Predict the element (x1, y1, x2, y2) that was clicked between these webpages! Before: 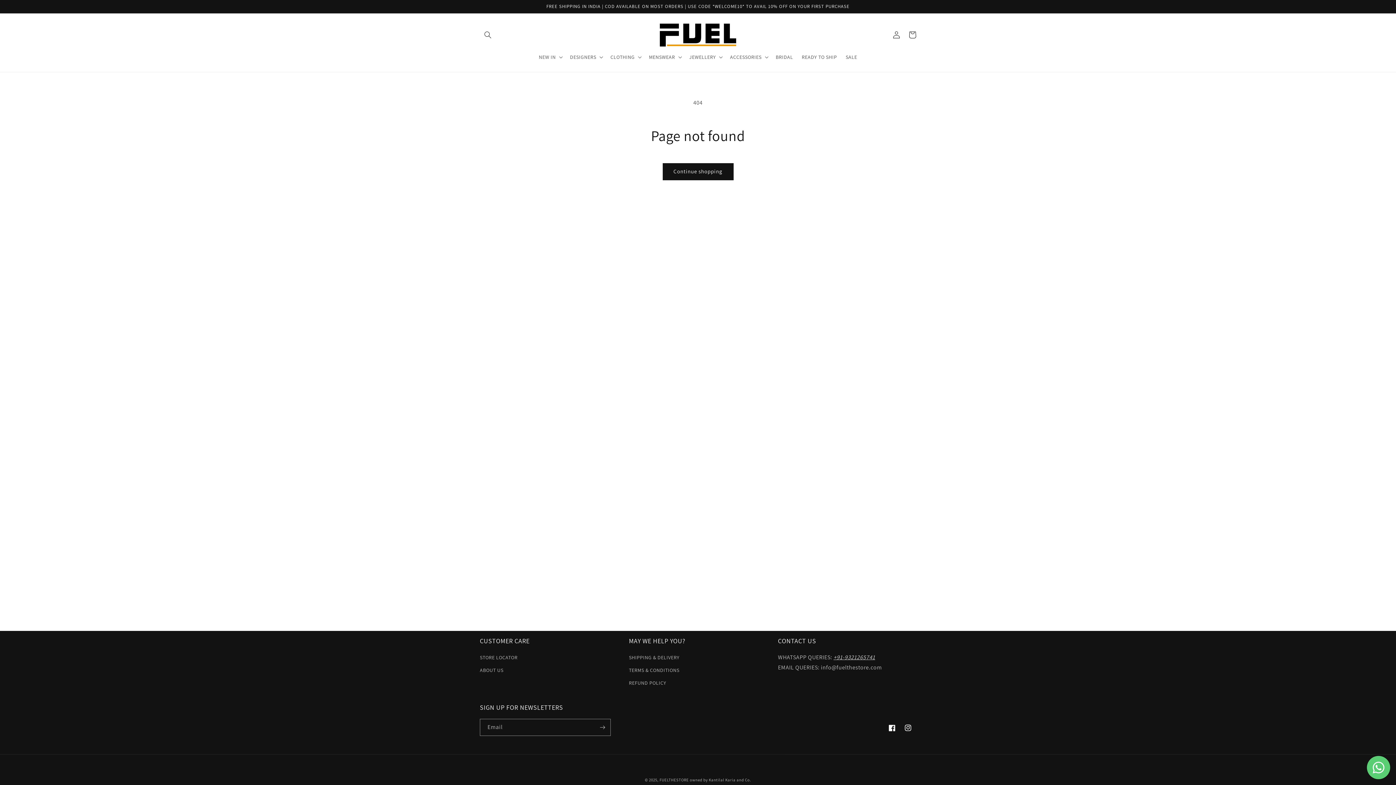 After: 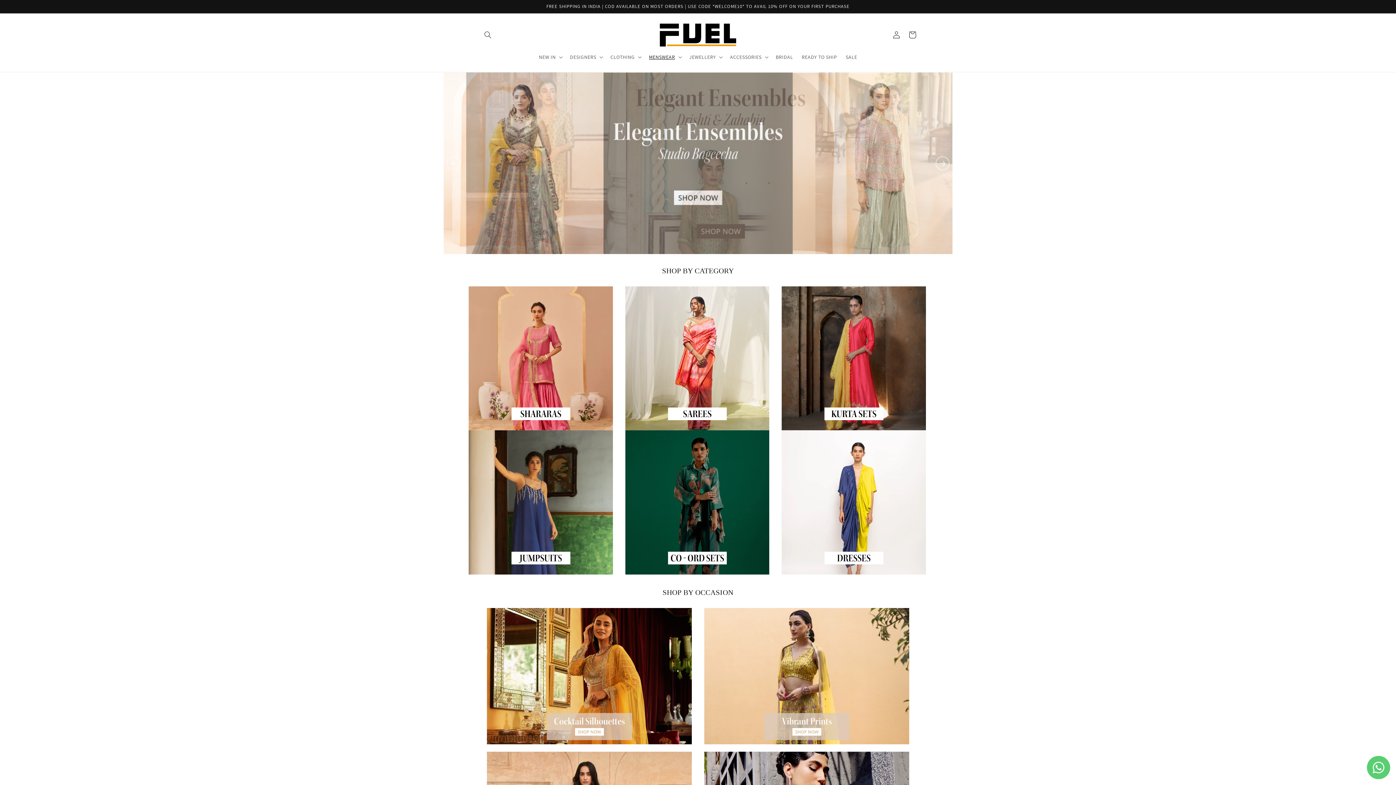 Action: bbox: (659, 777, 689, 782) label: FUELTHESTORE